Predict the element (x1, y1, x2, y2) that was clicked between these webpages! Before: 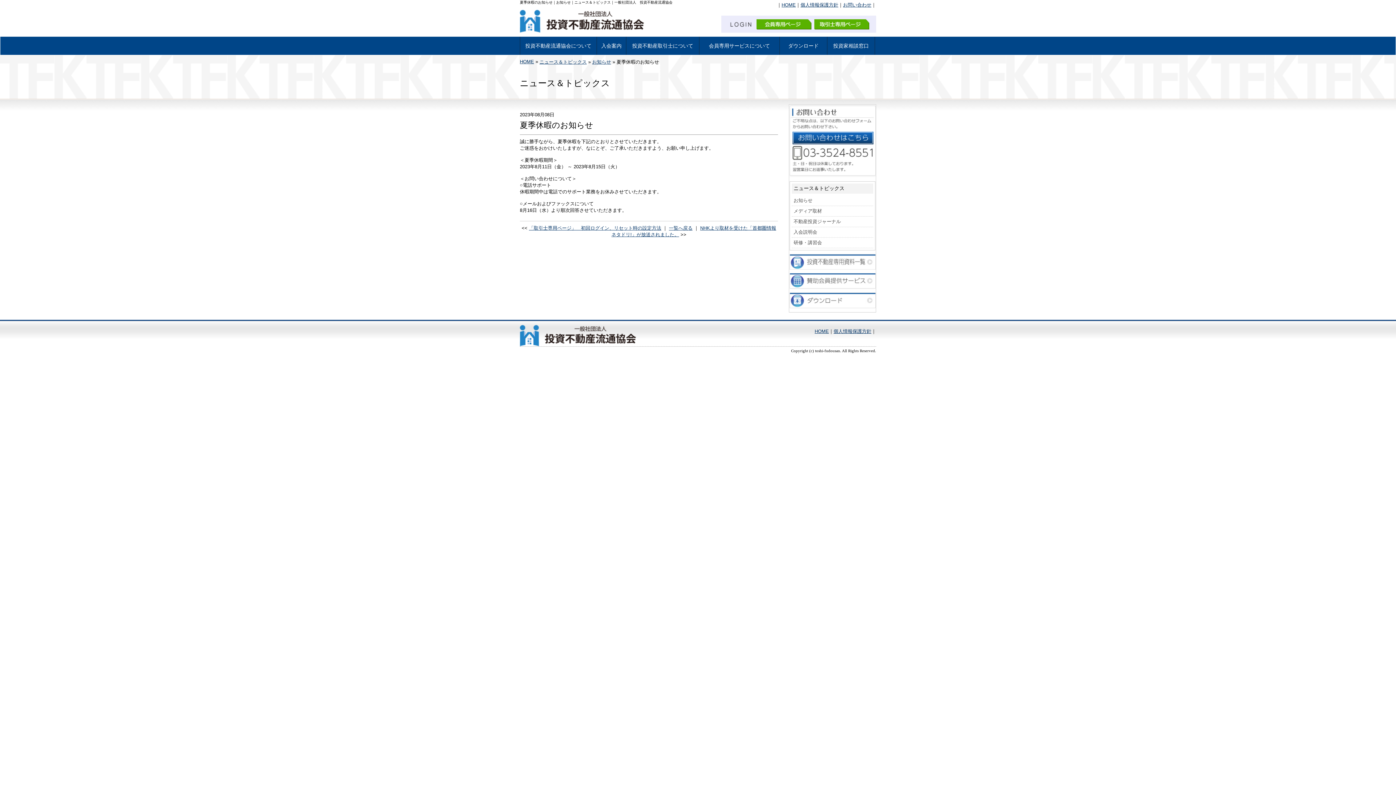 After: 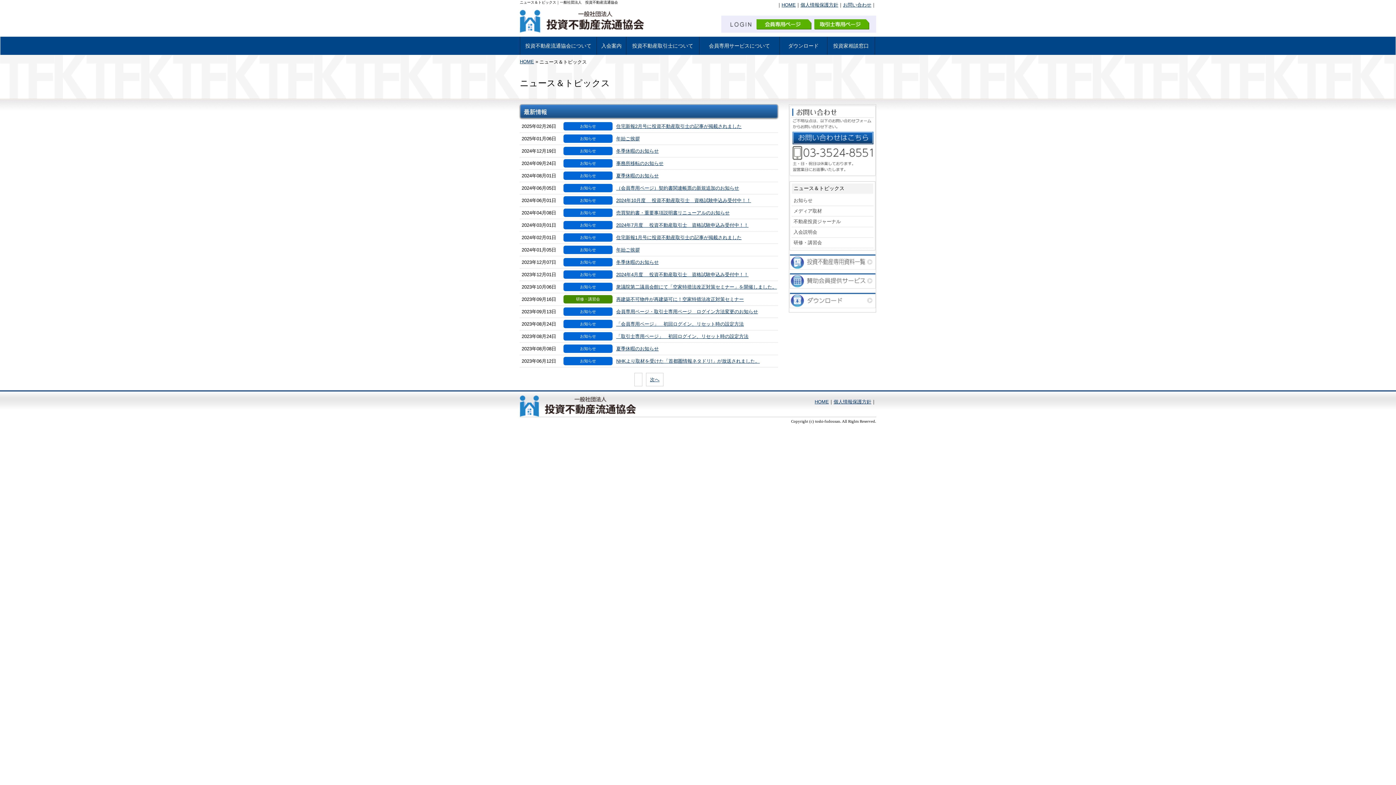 Action: bbox: (539, 59, 586, 64) label: ニュース＆トピックス